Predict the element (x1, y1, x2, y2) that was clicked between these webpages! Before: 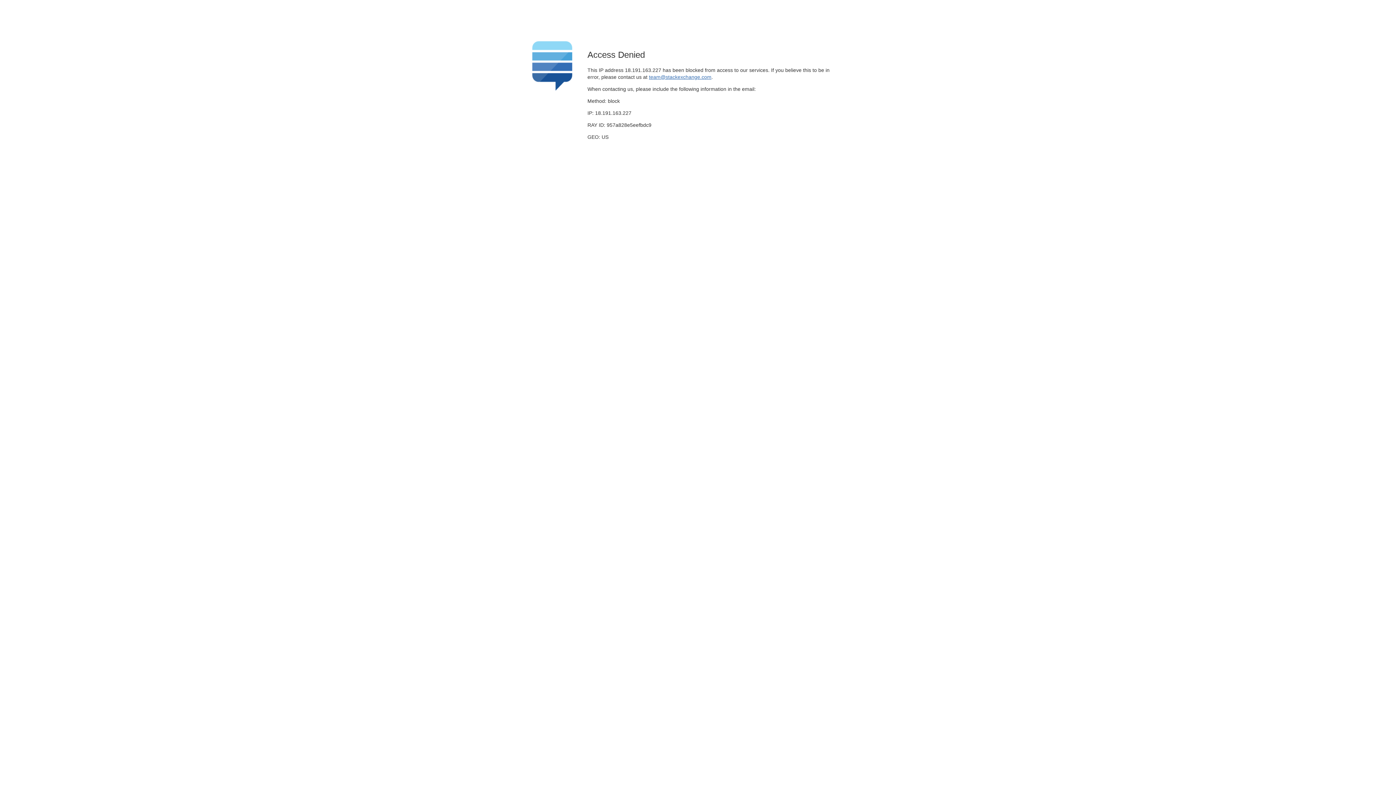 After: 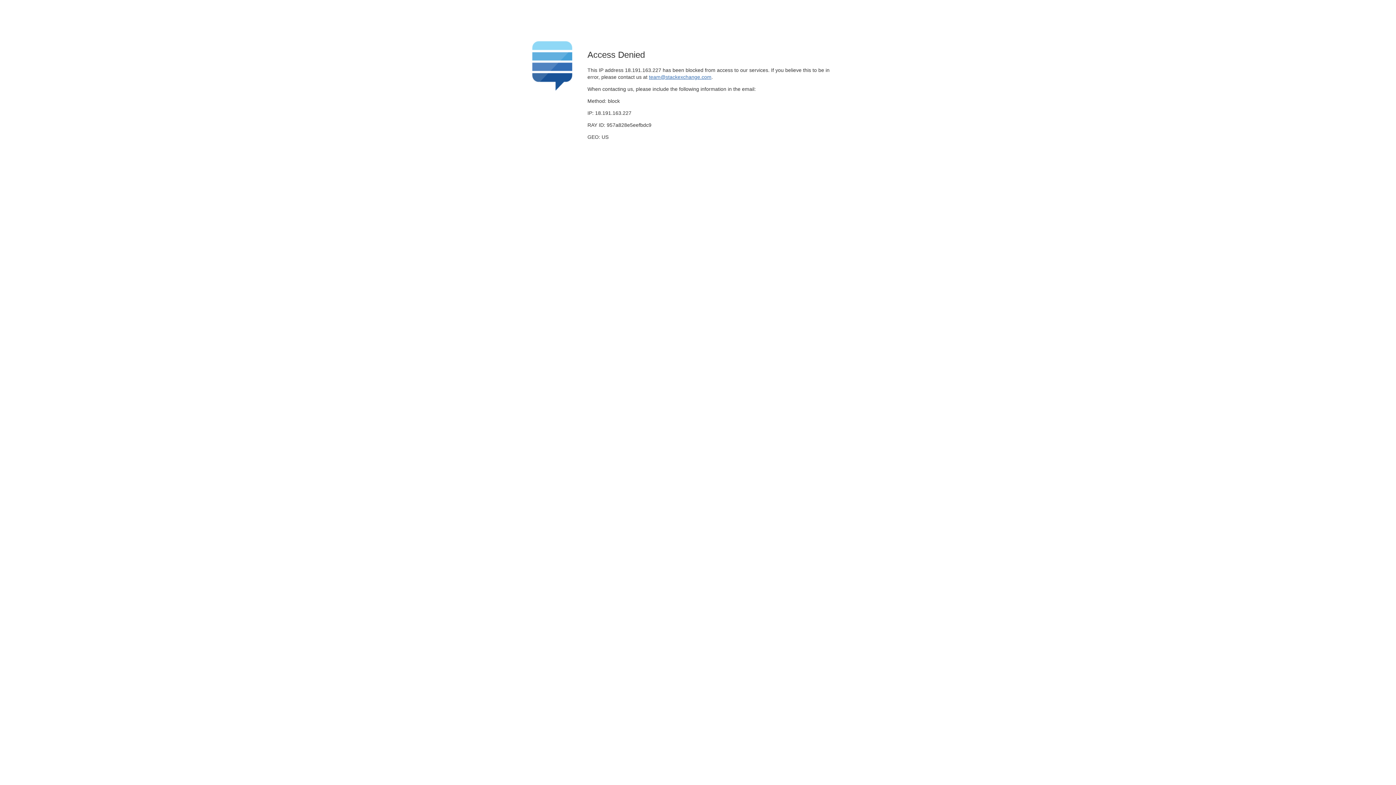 Action: label: team@stackexchange.com bbox: (649, 74, 711, 79)